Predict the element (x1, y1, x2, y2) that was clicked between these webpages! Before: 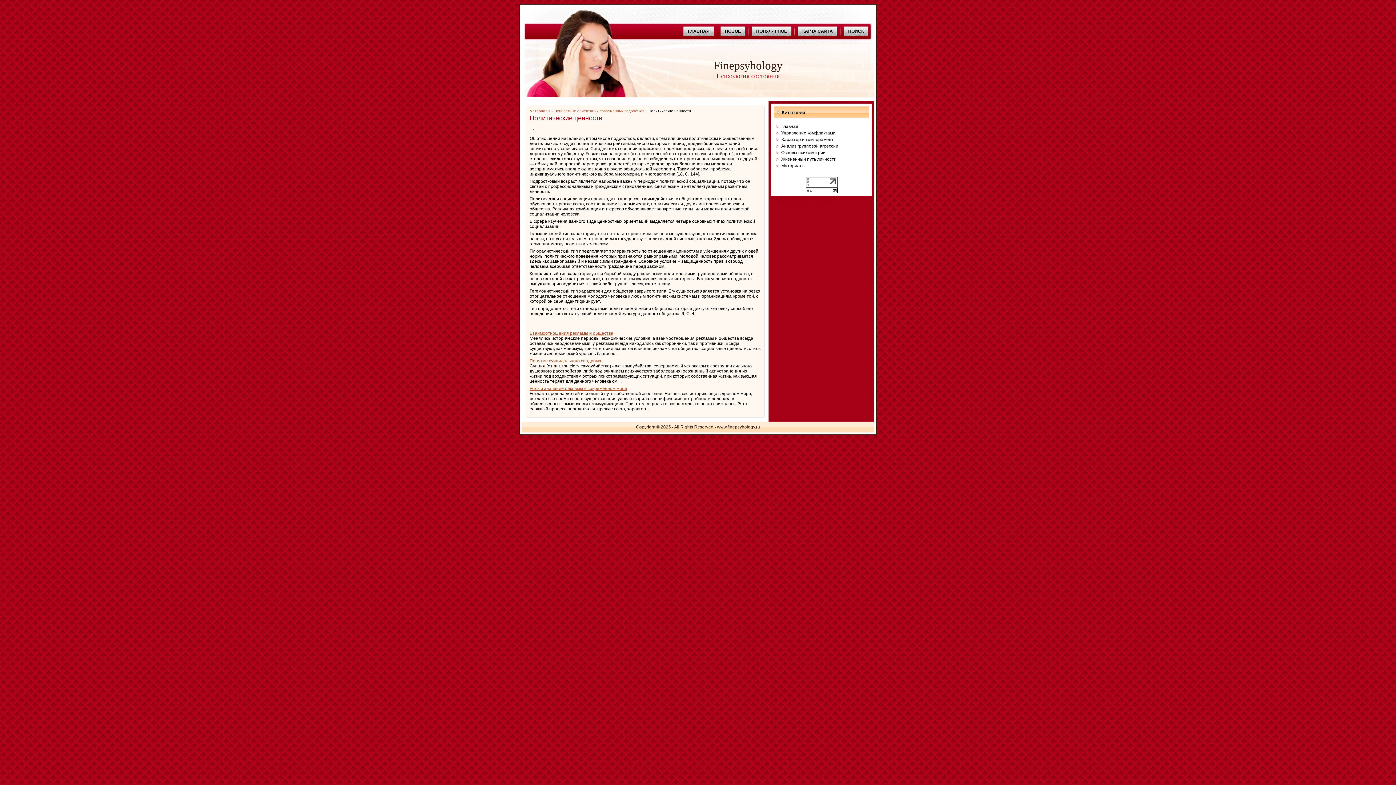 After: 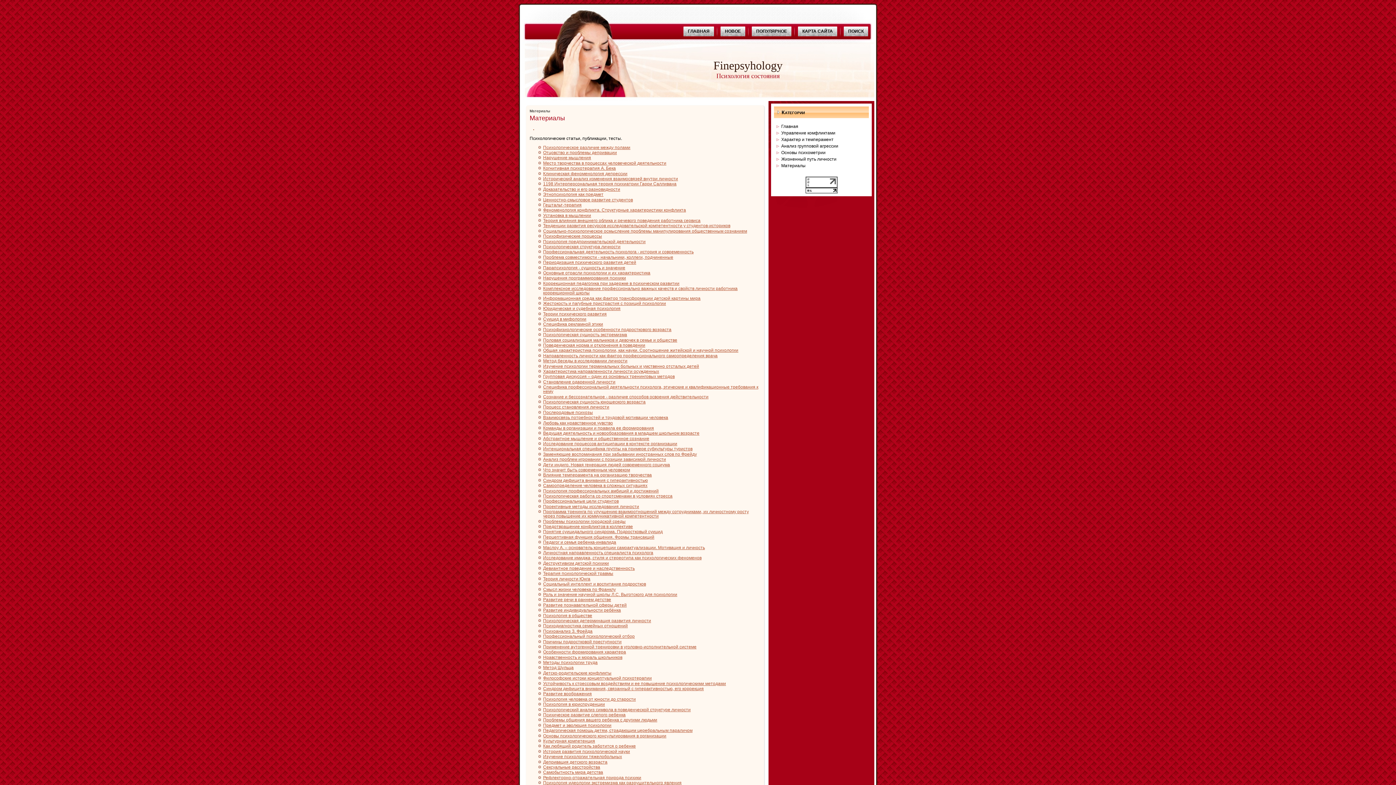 Action: label: Материалы bbox: (529, 109, 550, 113)